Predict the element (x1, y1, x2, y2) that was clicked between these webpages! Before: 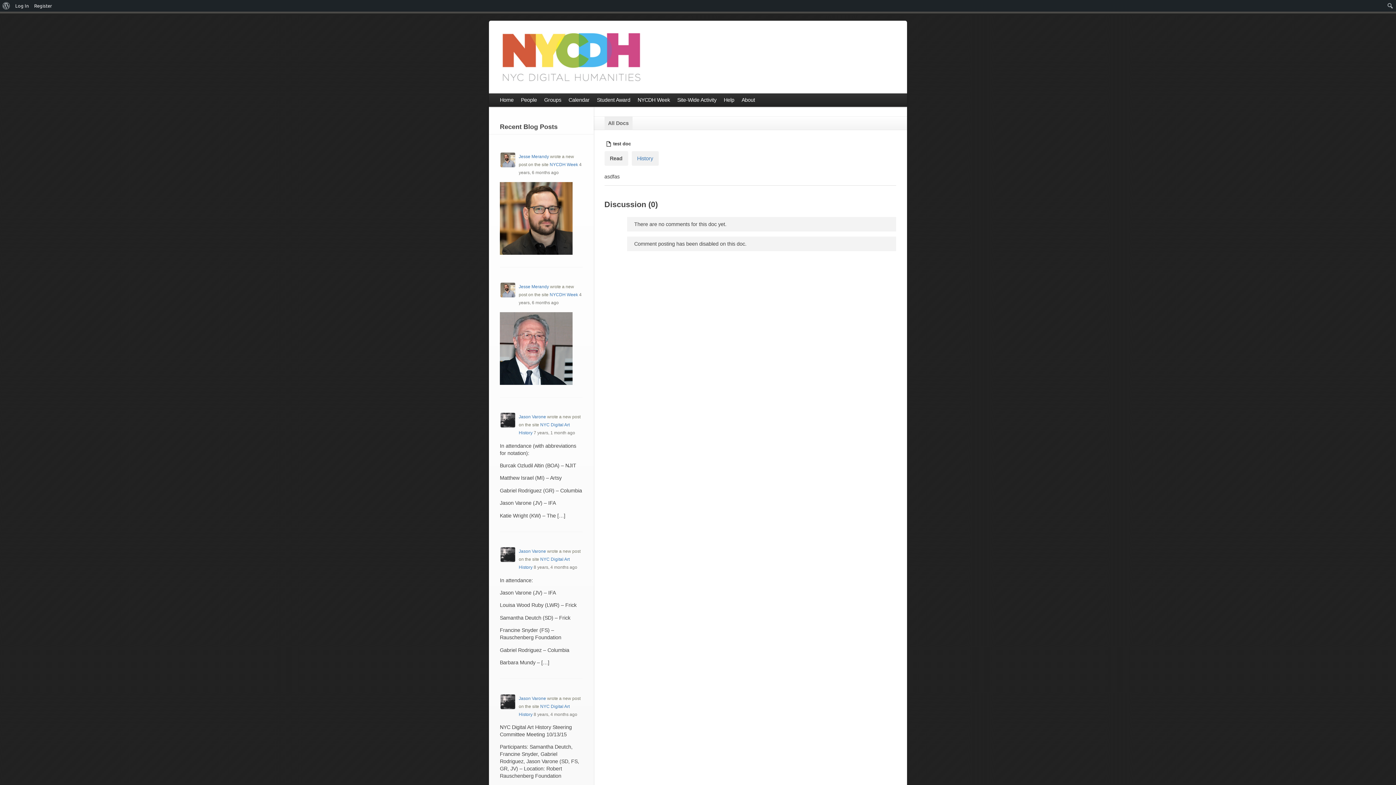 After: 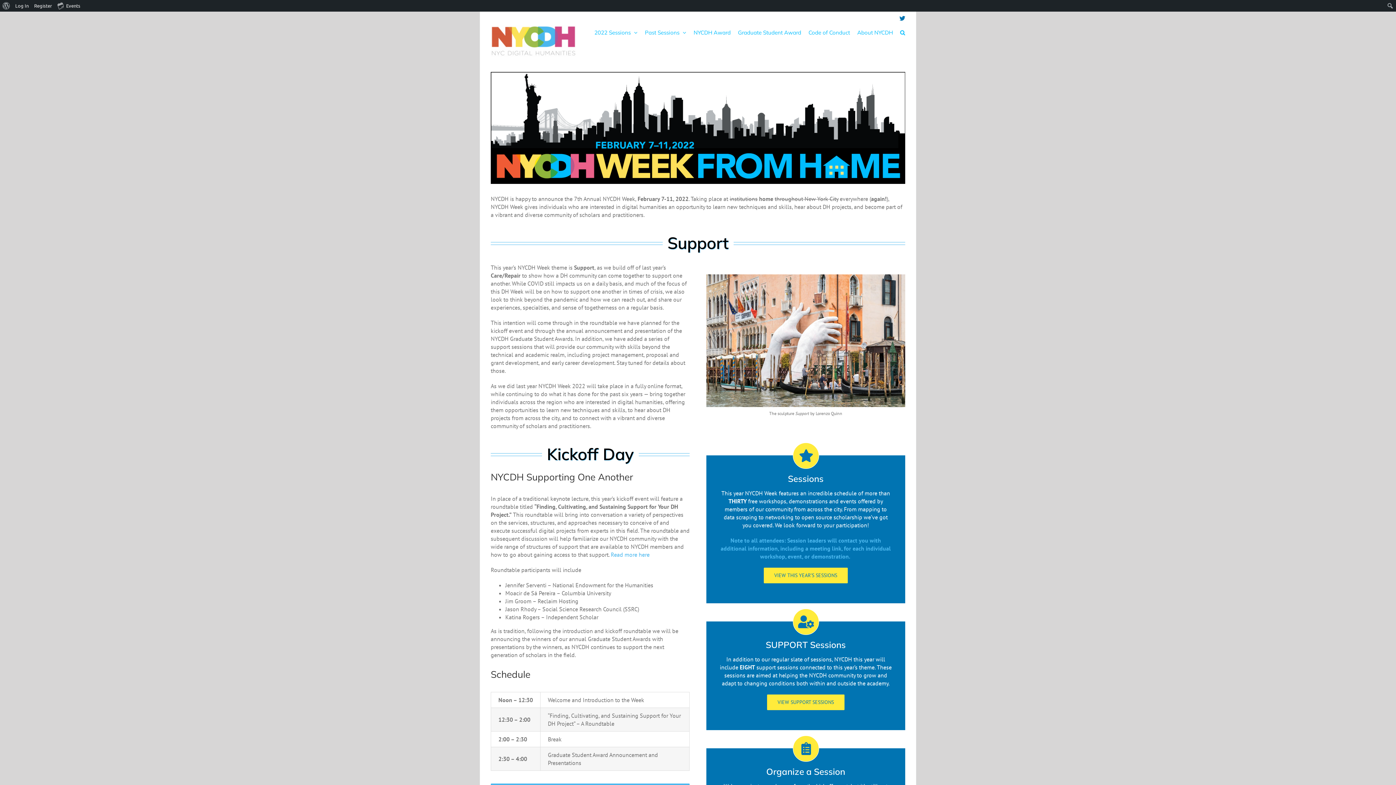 Action: bbox: (549, 162, 578, 167) label: NYCDH Week